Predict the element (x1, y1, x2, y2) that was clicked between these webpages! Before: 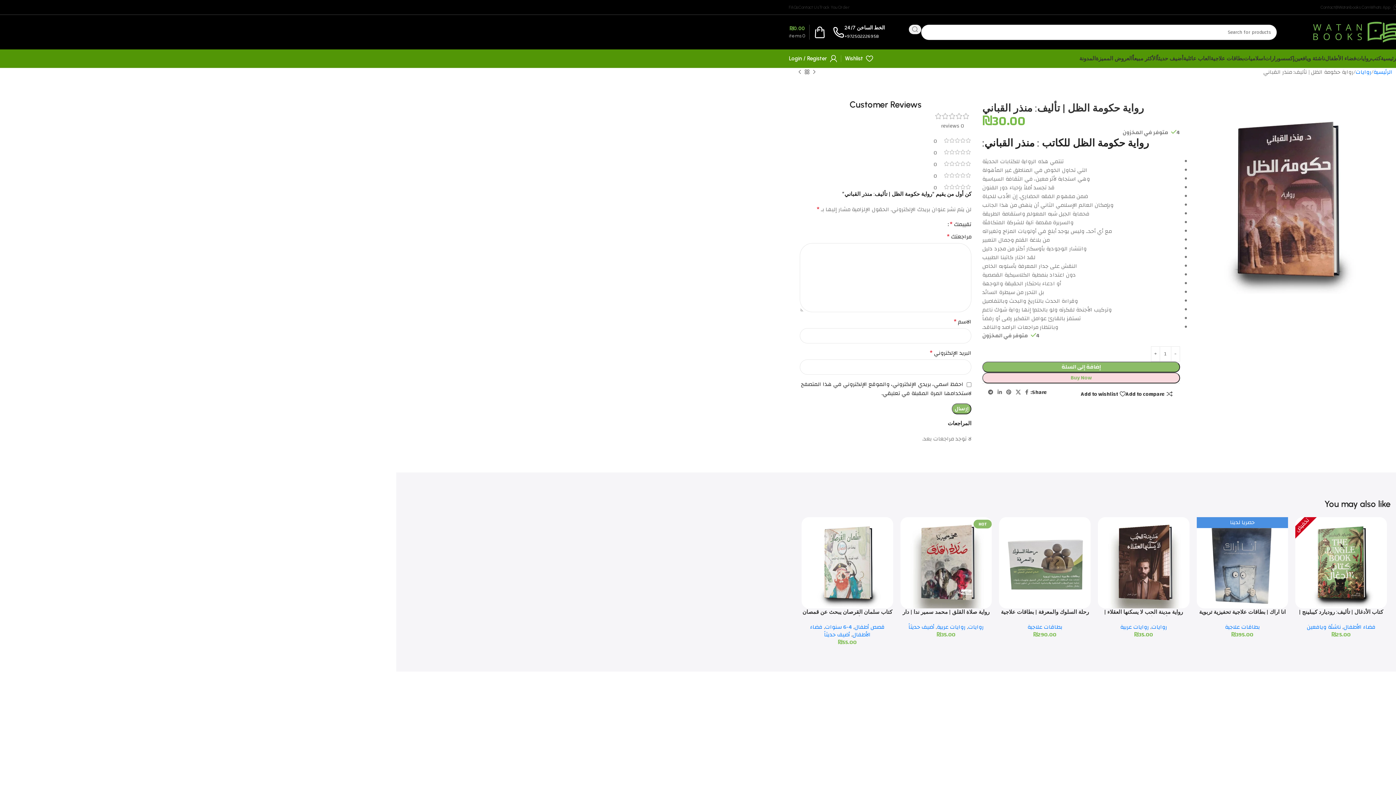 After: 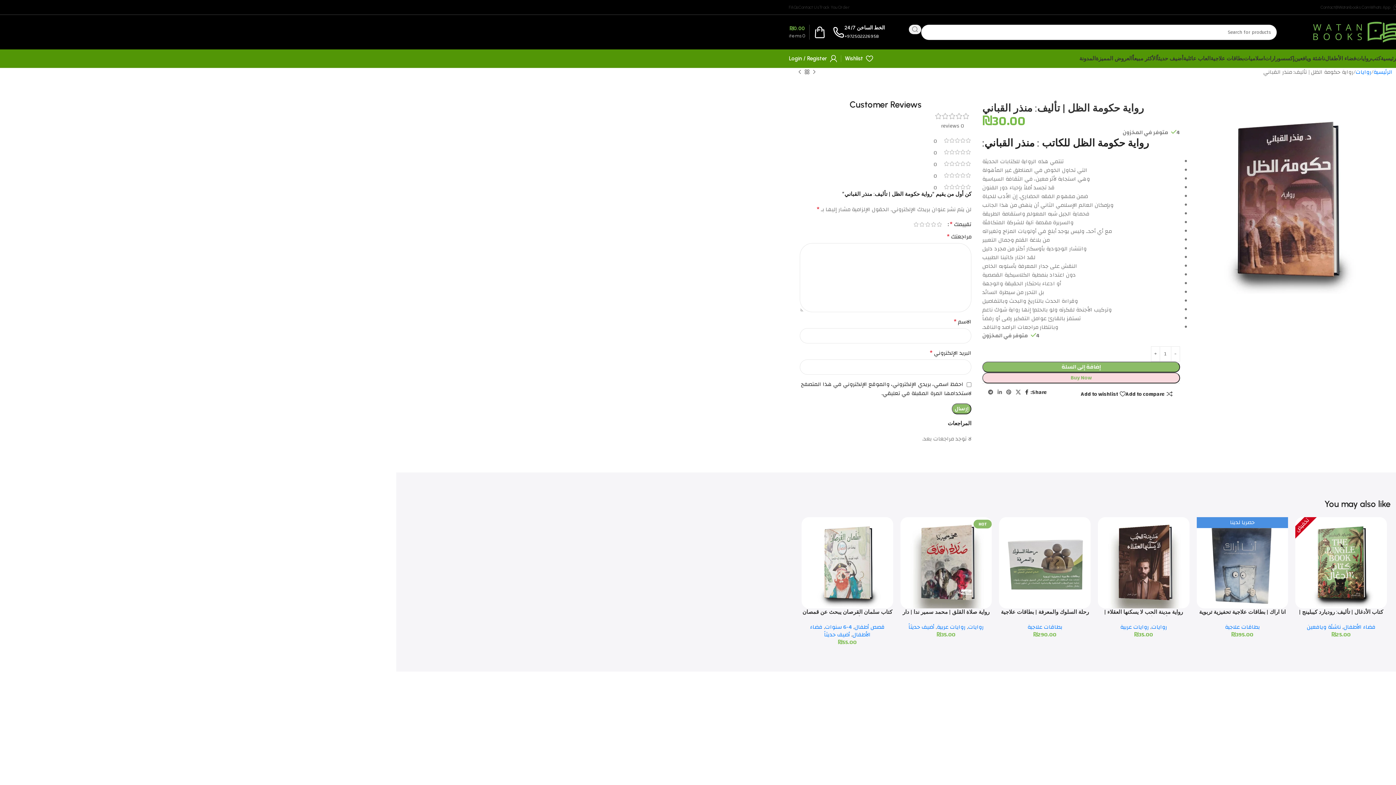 Action: bbox: (1023, 387, 1030, 397) label: Facebook social link